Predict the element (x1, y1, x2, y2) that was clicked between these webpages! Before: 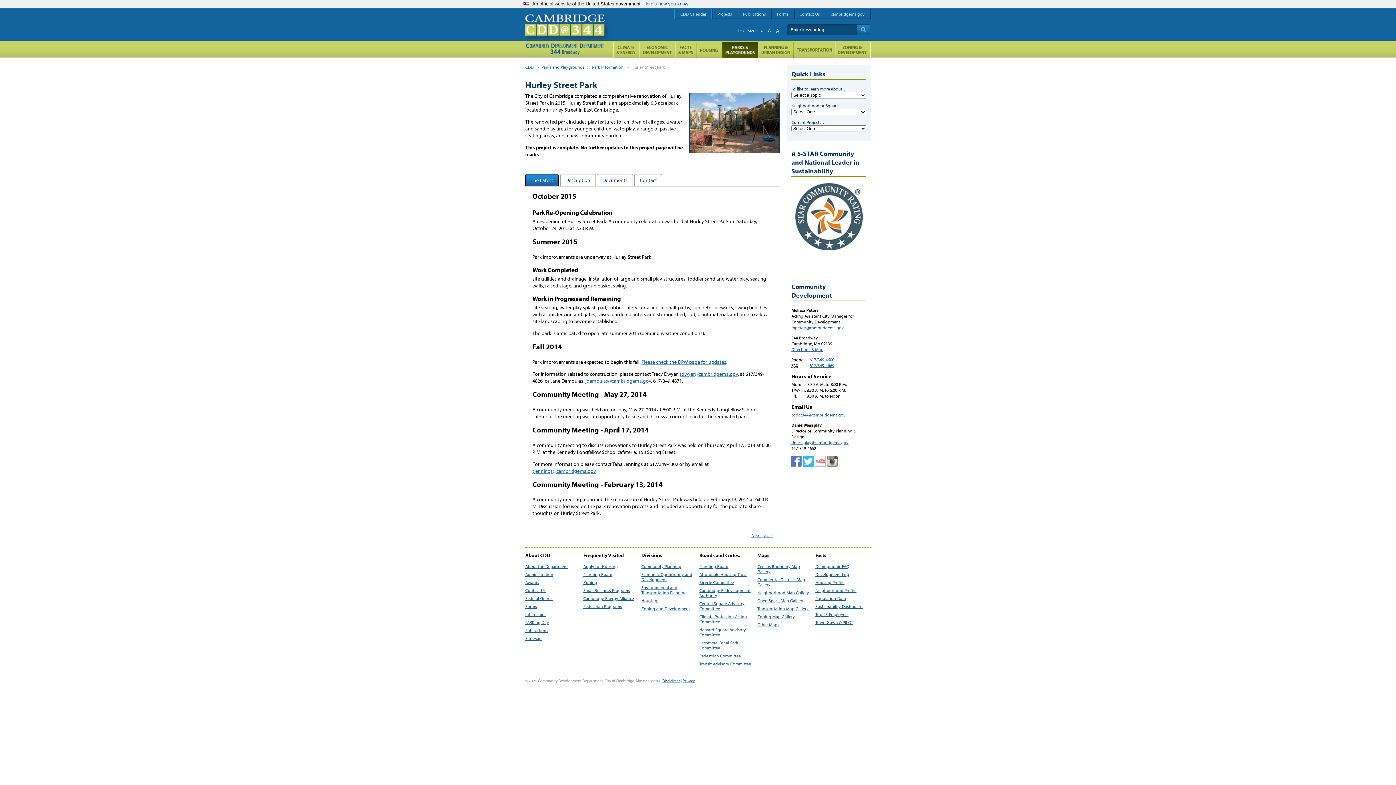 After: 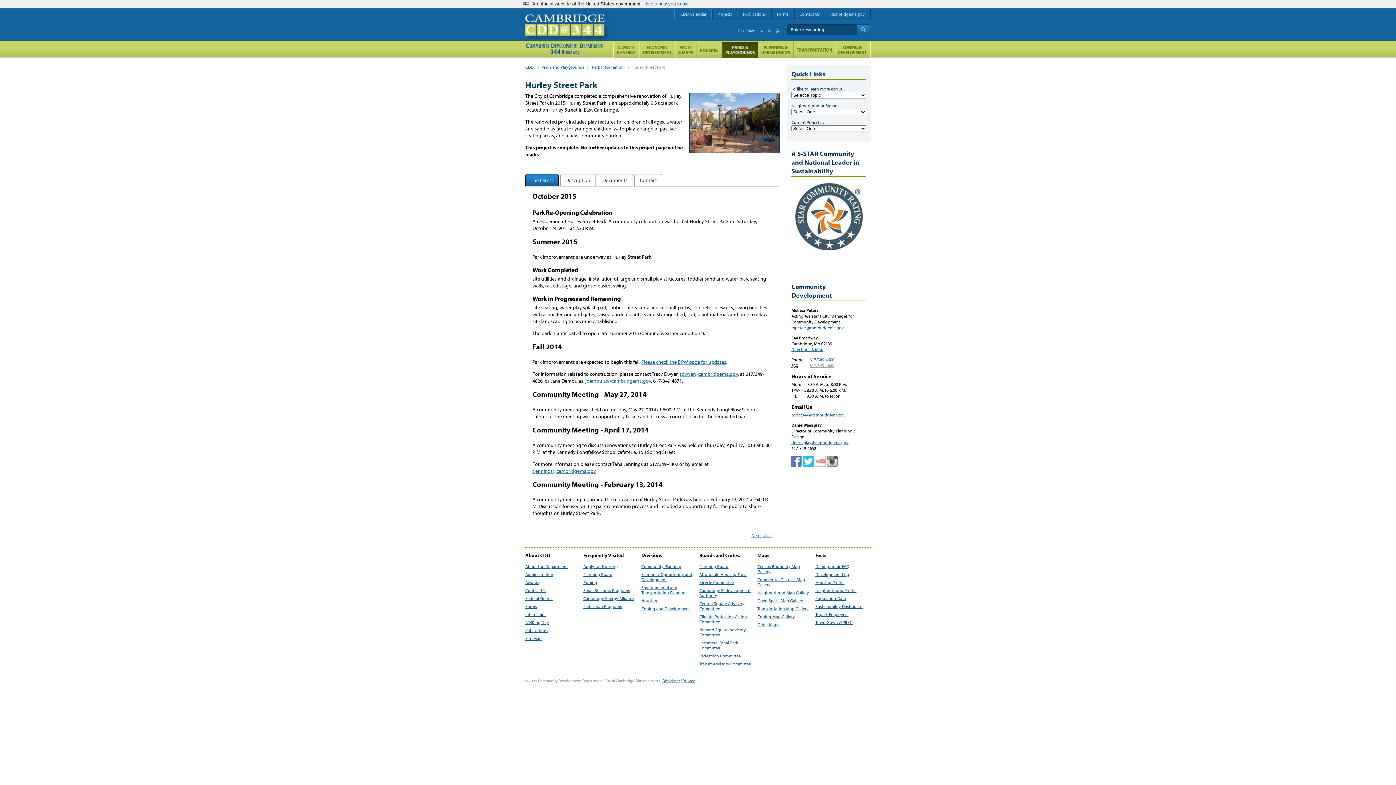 Action: label: 617/349-4669 bbox: (807, 362, 834, 368)